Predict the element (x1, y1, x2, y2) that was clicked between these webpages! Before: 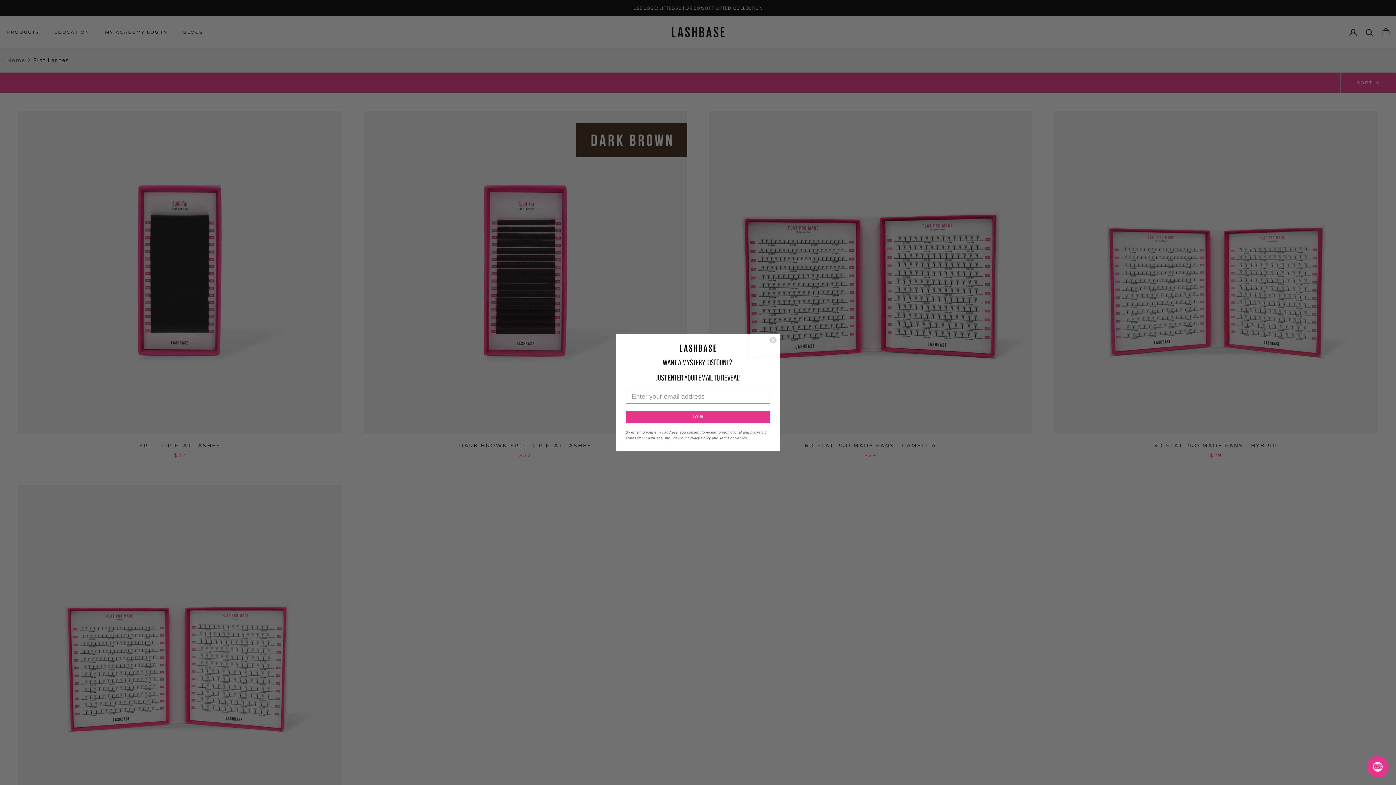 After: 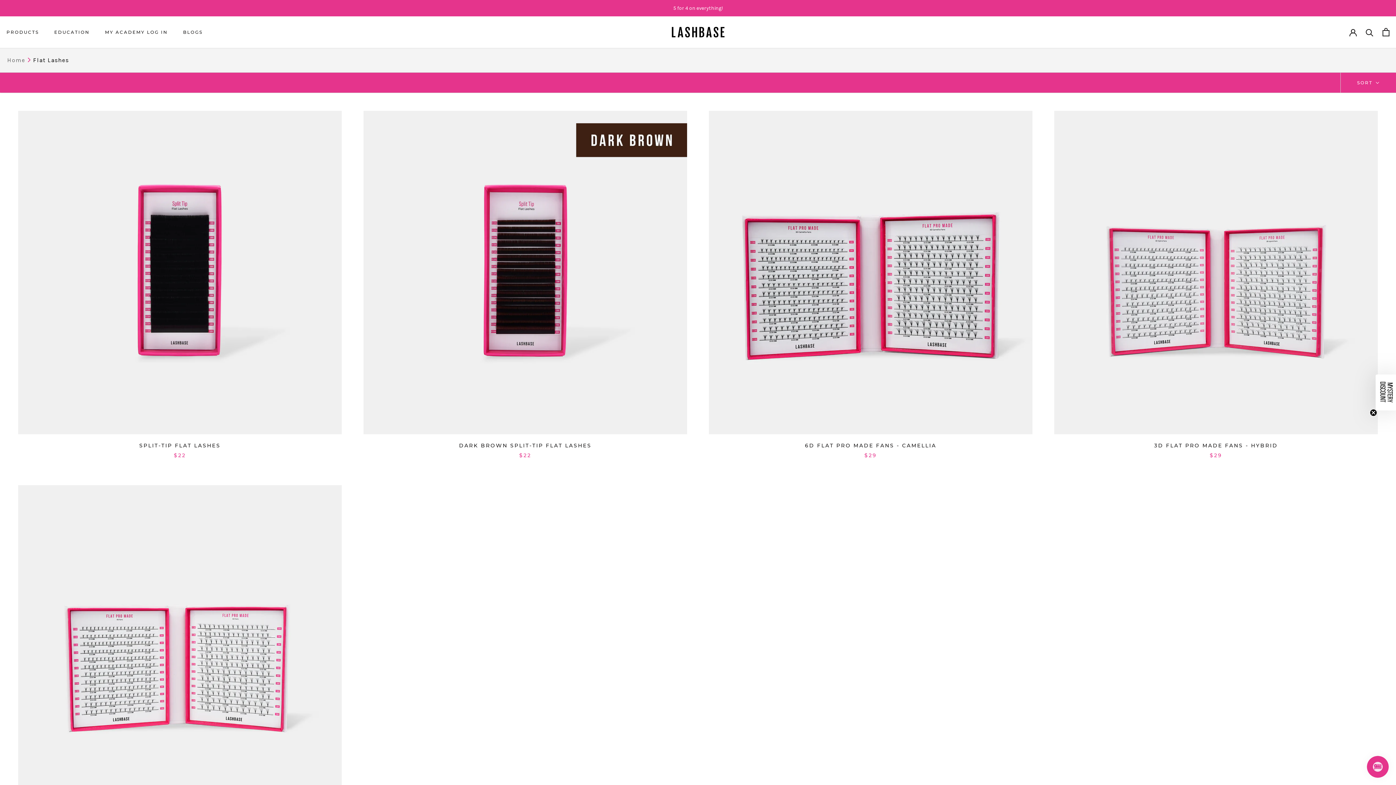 Action: bbox: (769, 336, 777, 344) label: Close dialog